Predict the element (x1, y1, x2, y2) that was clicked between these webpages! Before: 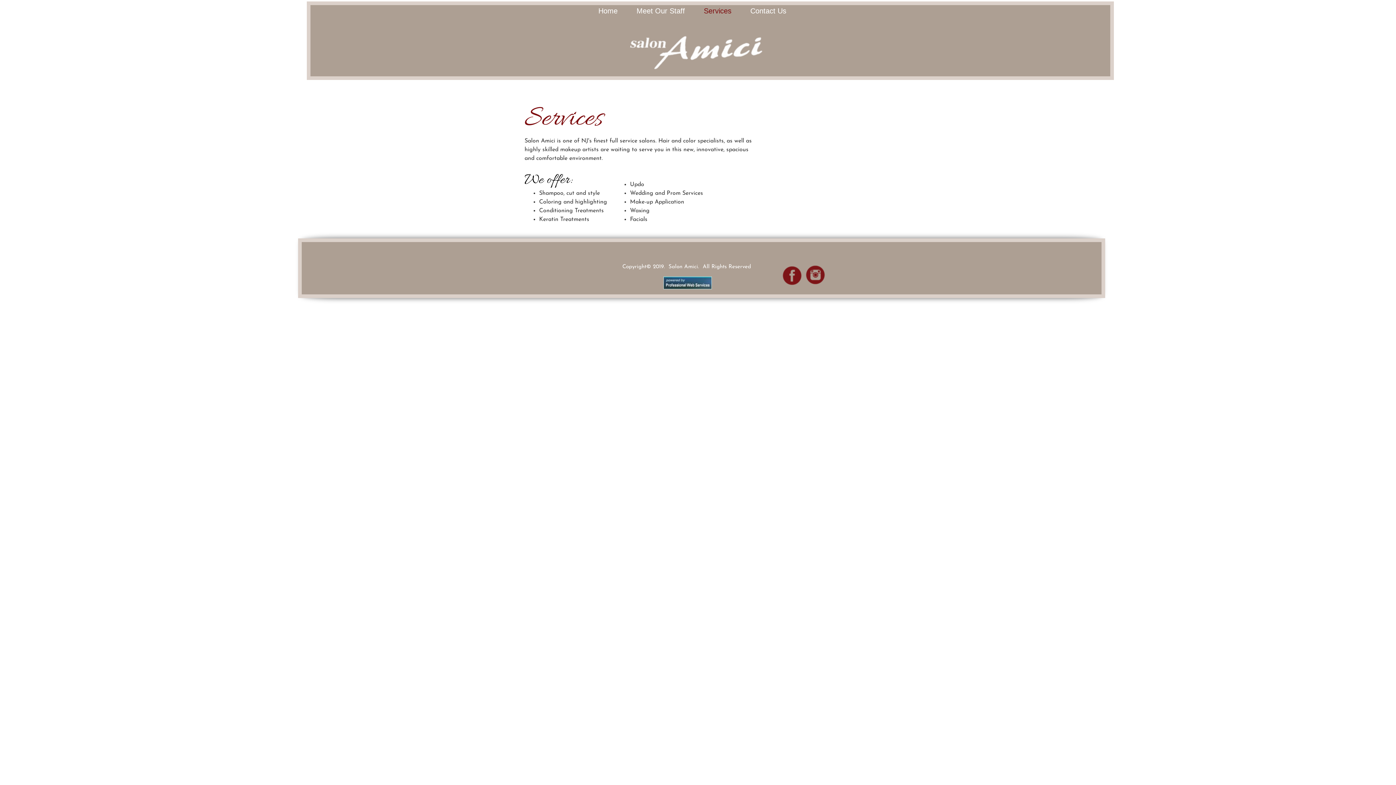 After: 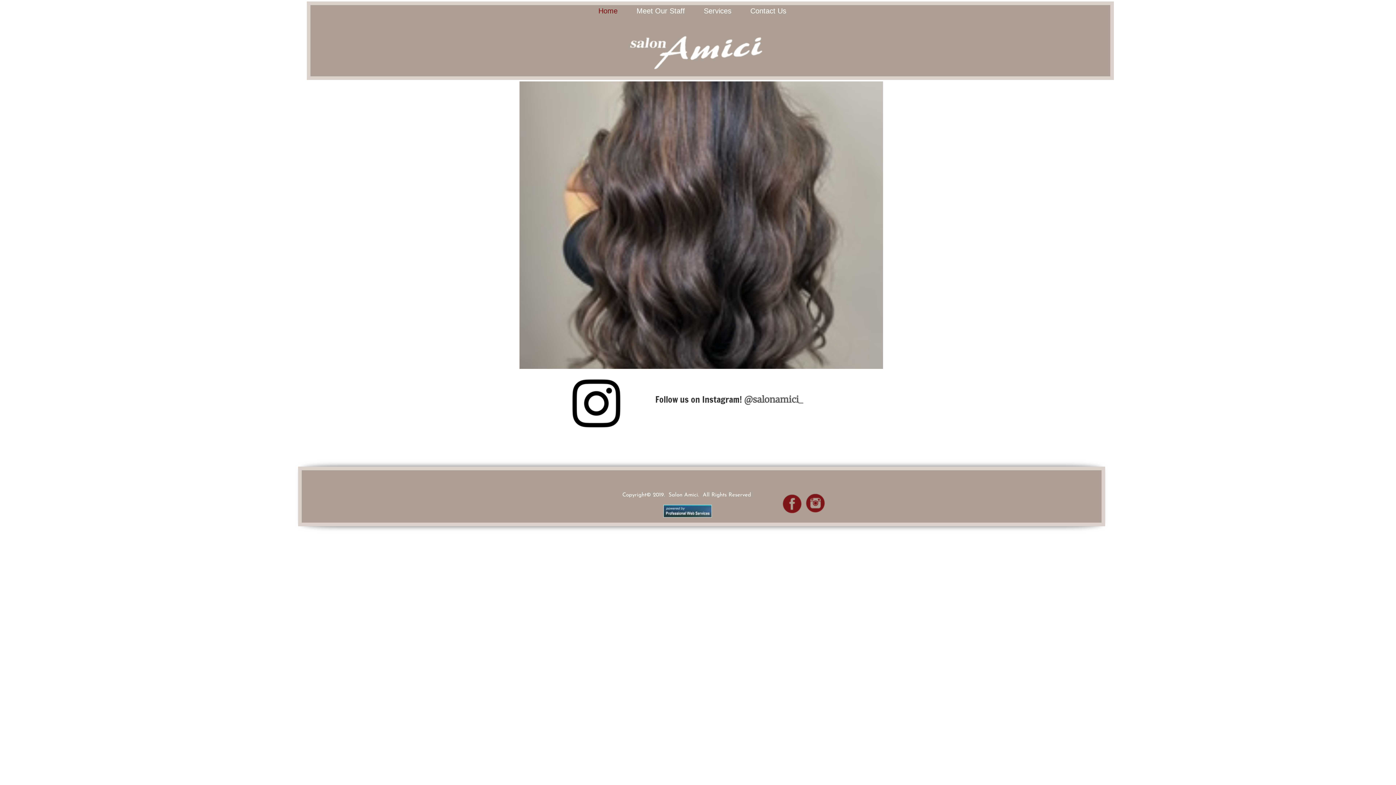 Action: bbox: (589, 6, 627, 14) label: Home